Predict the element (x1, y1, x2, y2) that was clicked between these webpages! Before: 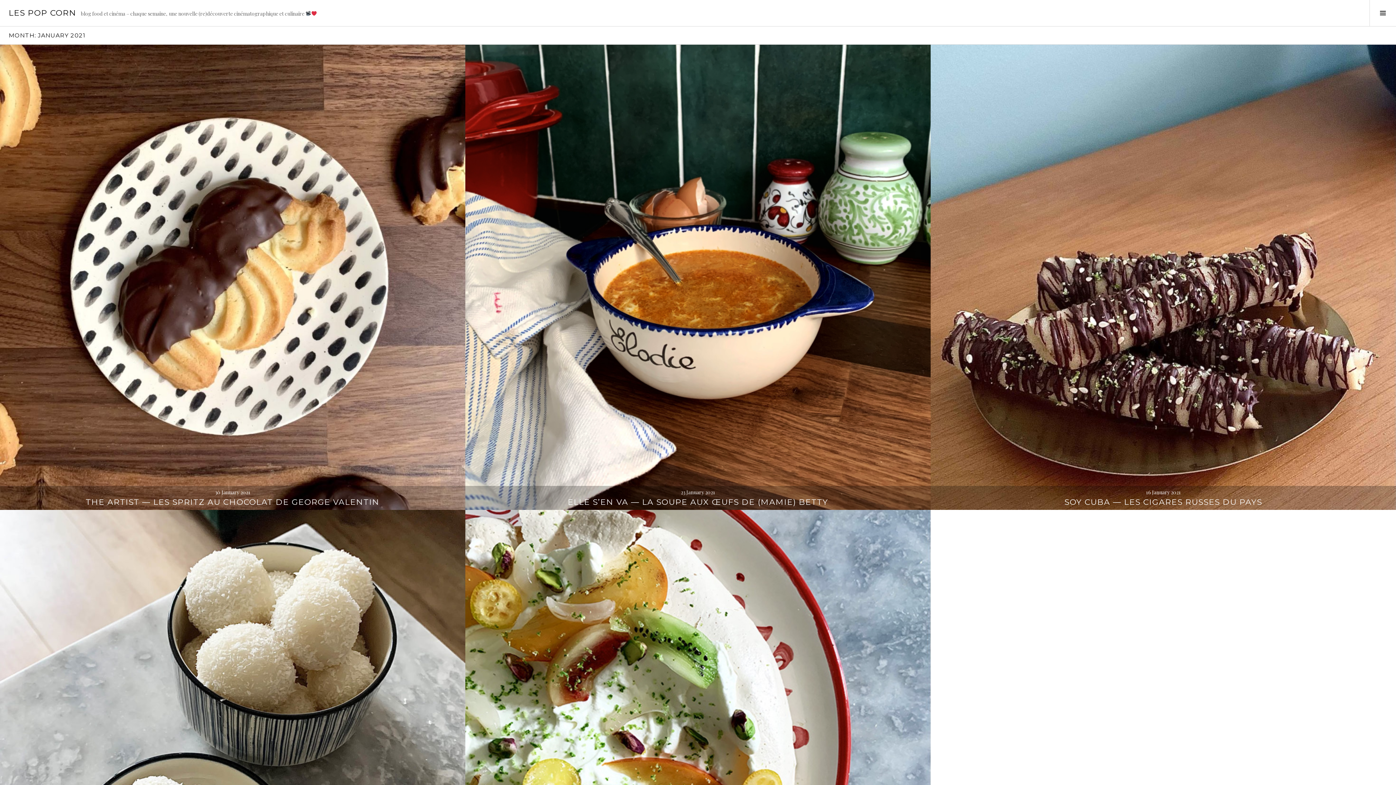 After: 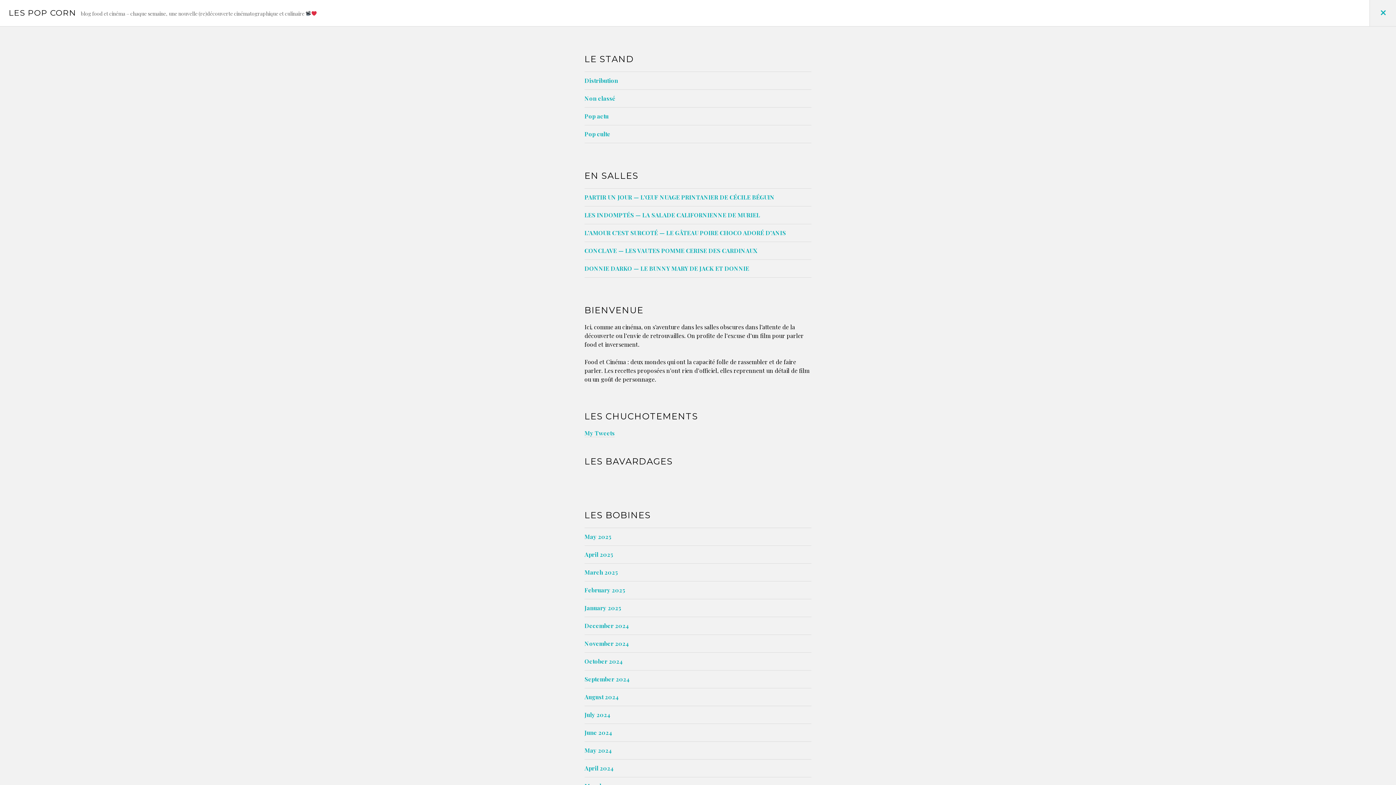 Action: bbox: (1369, 0, 1396, 26) label: Toggle Sidebar